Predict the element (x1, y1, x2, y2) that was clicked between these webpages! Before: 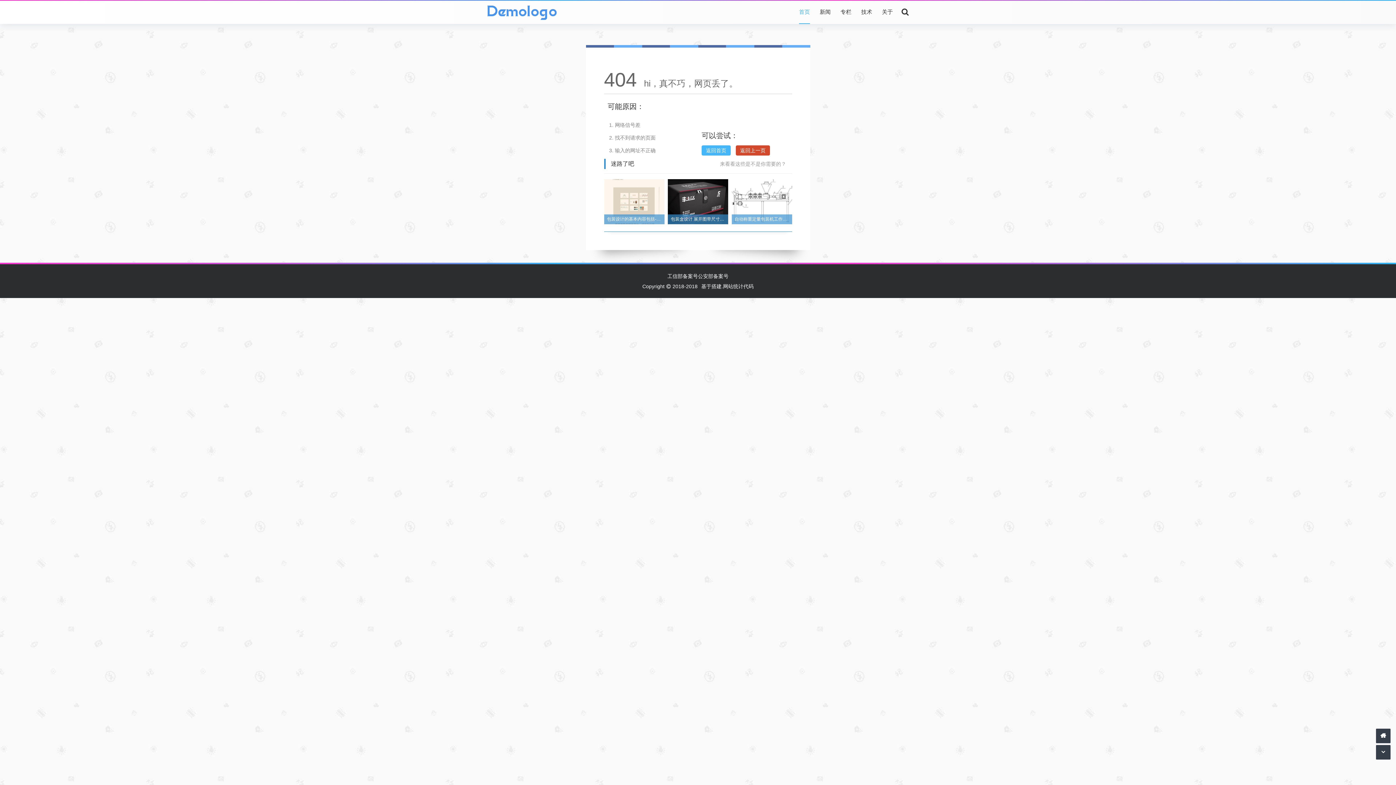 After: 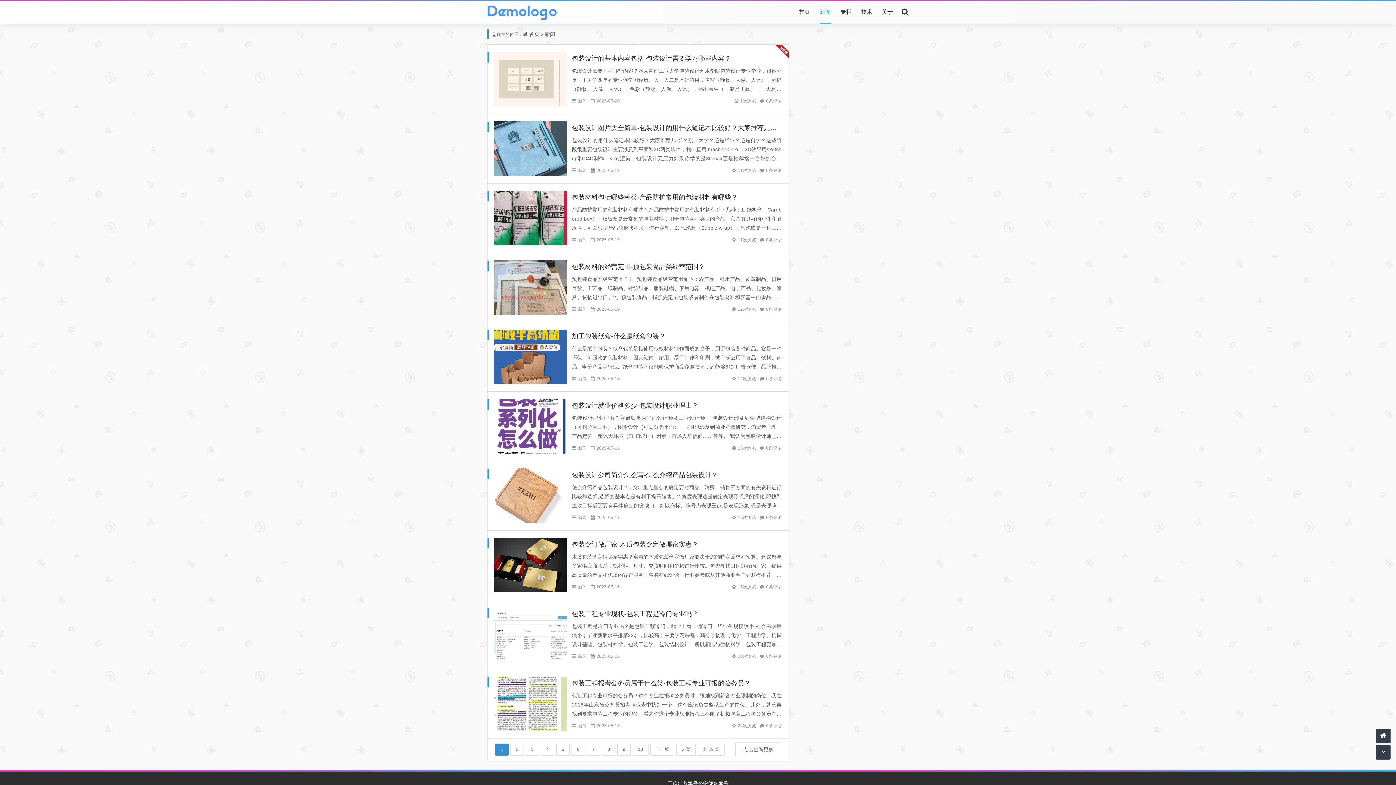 Action: bbox: (820, 0, 830, 24) label: 新闻